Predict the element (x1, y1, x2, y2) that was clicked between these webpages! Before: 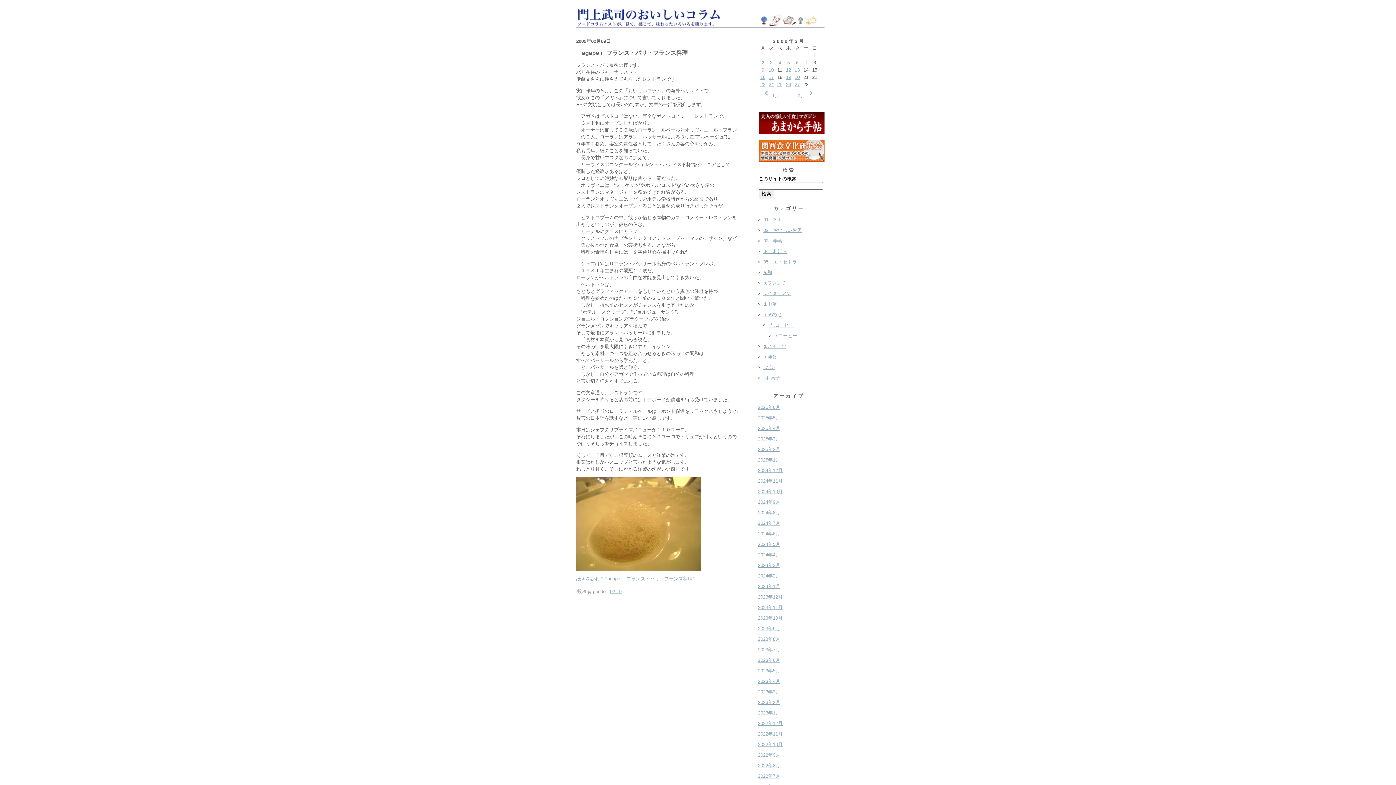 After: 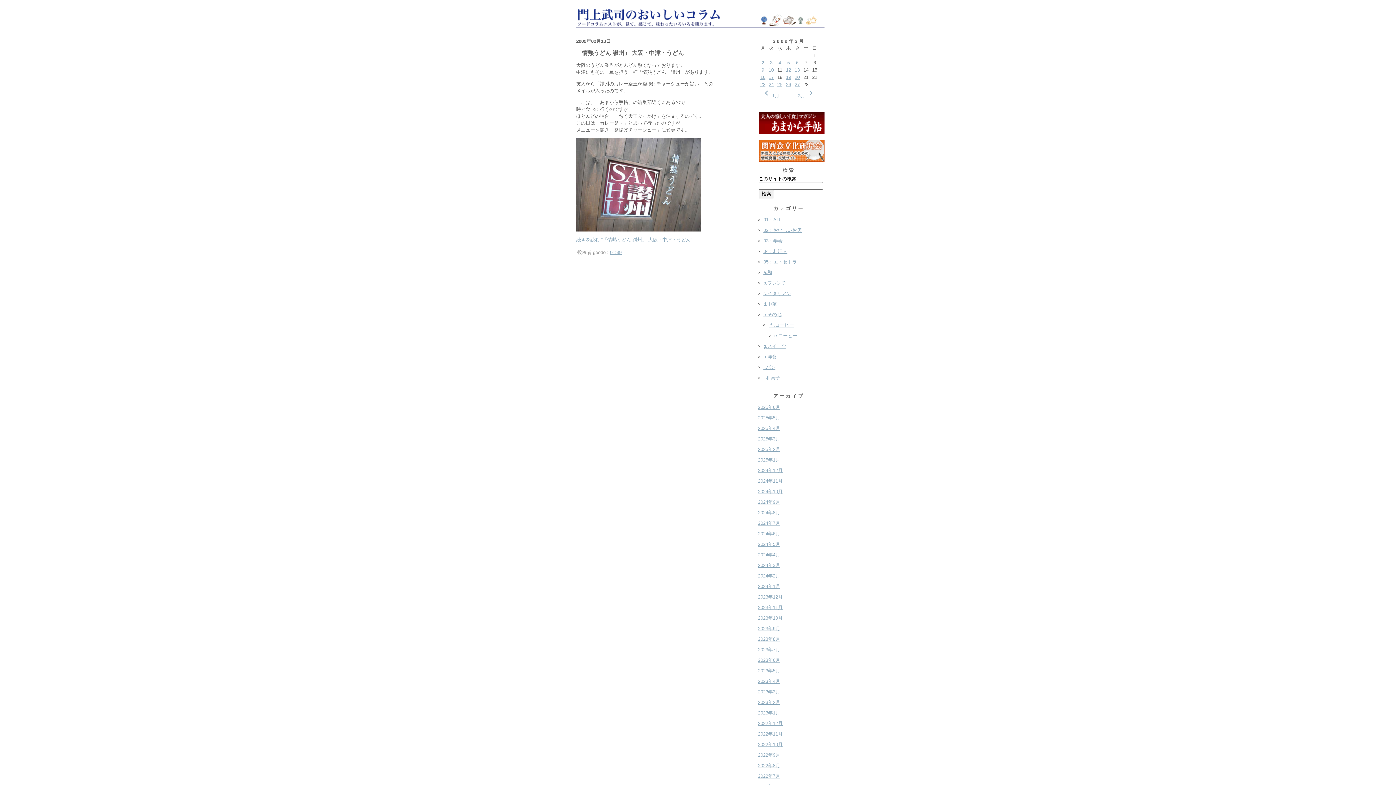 Action: label: 10 bbox: (768, 67, 774, 72)